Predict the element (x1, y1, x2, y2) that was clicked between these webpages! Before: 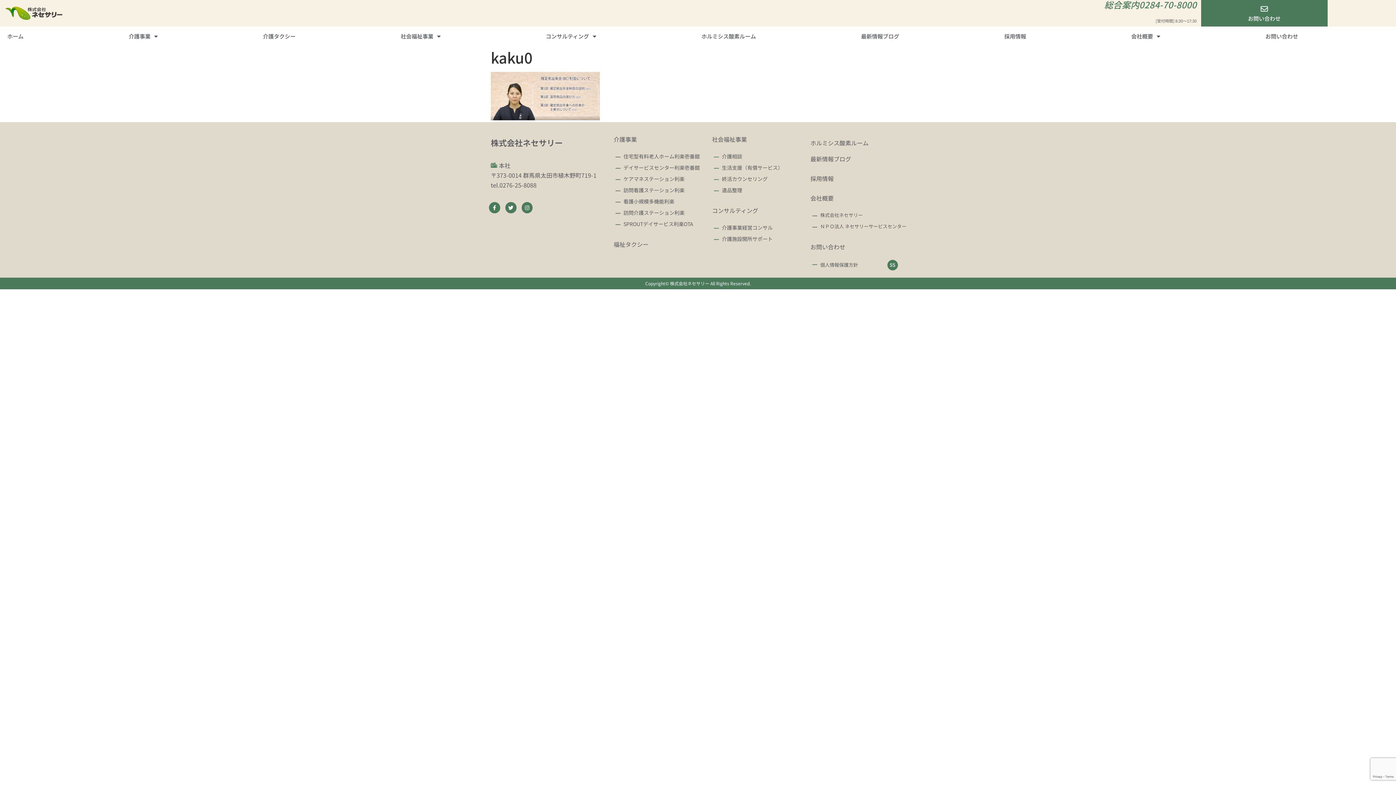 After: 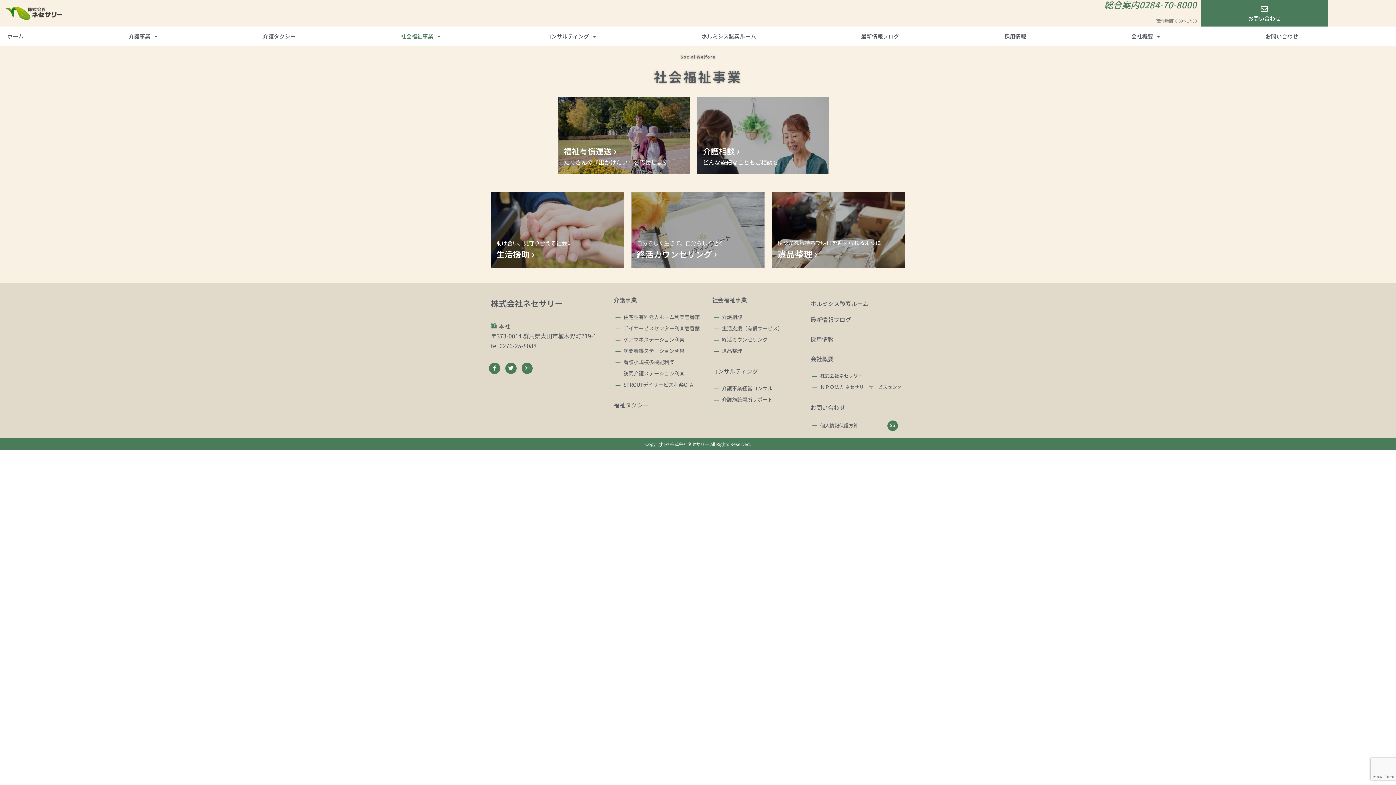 Action: label: 社会福祉事業 bbox: (712, 134, 747, 143)